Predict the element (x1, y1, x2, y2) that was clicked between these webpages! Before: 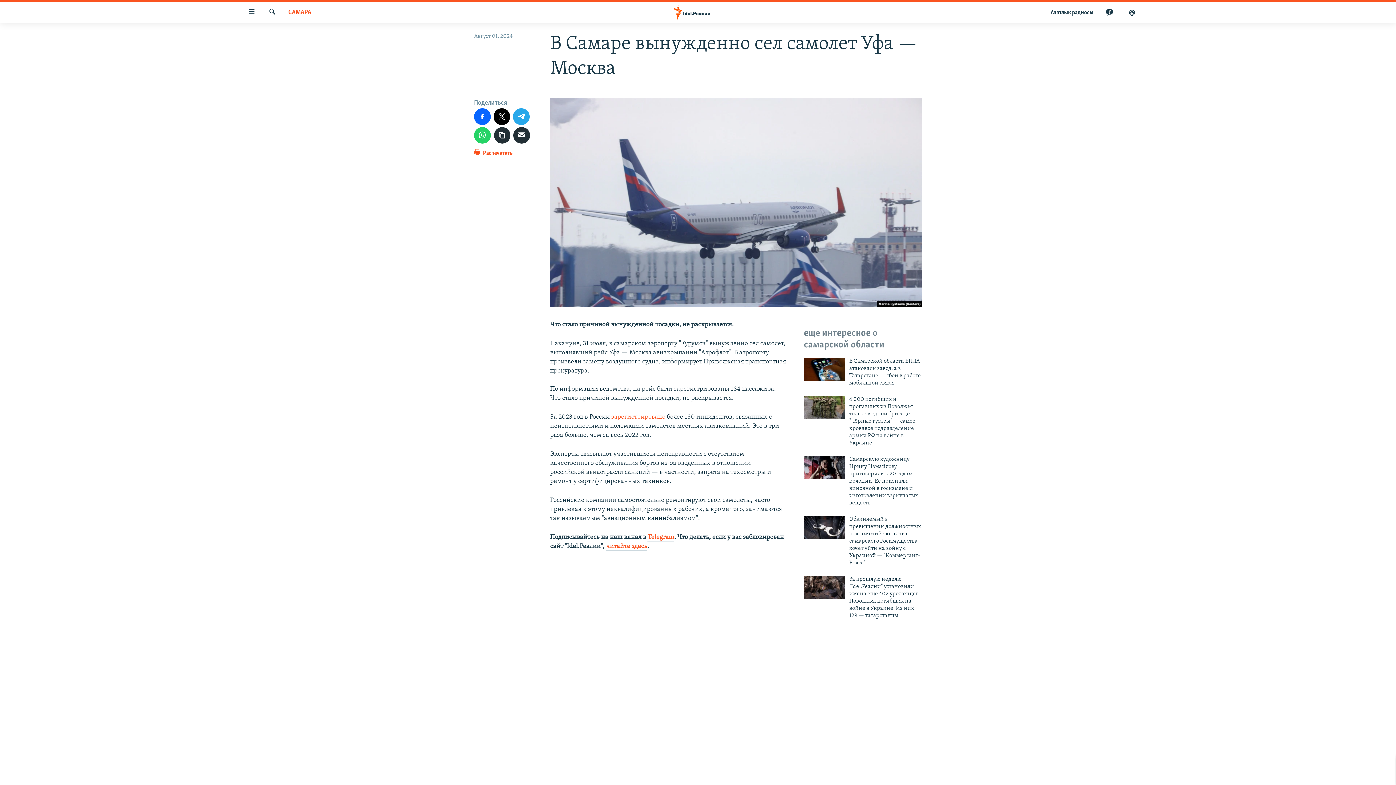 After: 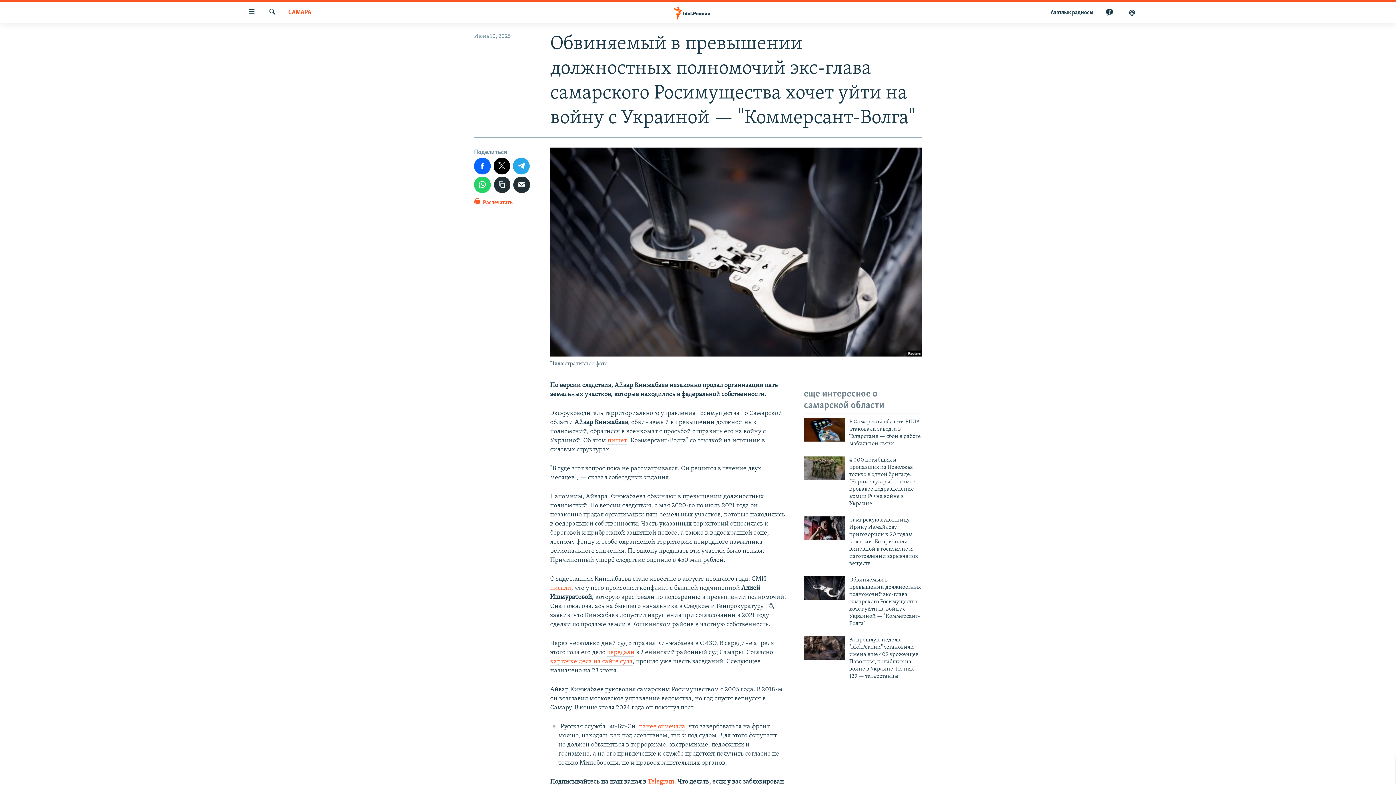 Action: bbox: (849, 515, 922, 571) label: Обвиняемый в превышении должностных полномочий экс-глава самарского Росимущества хочет уйти на войну с Украиной — "Коммерсант-Волга"